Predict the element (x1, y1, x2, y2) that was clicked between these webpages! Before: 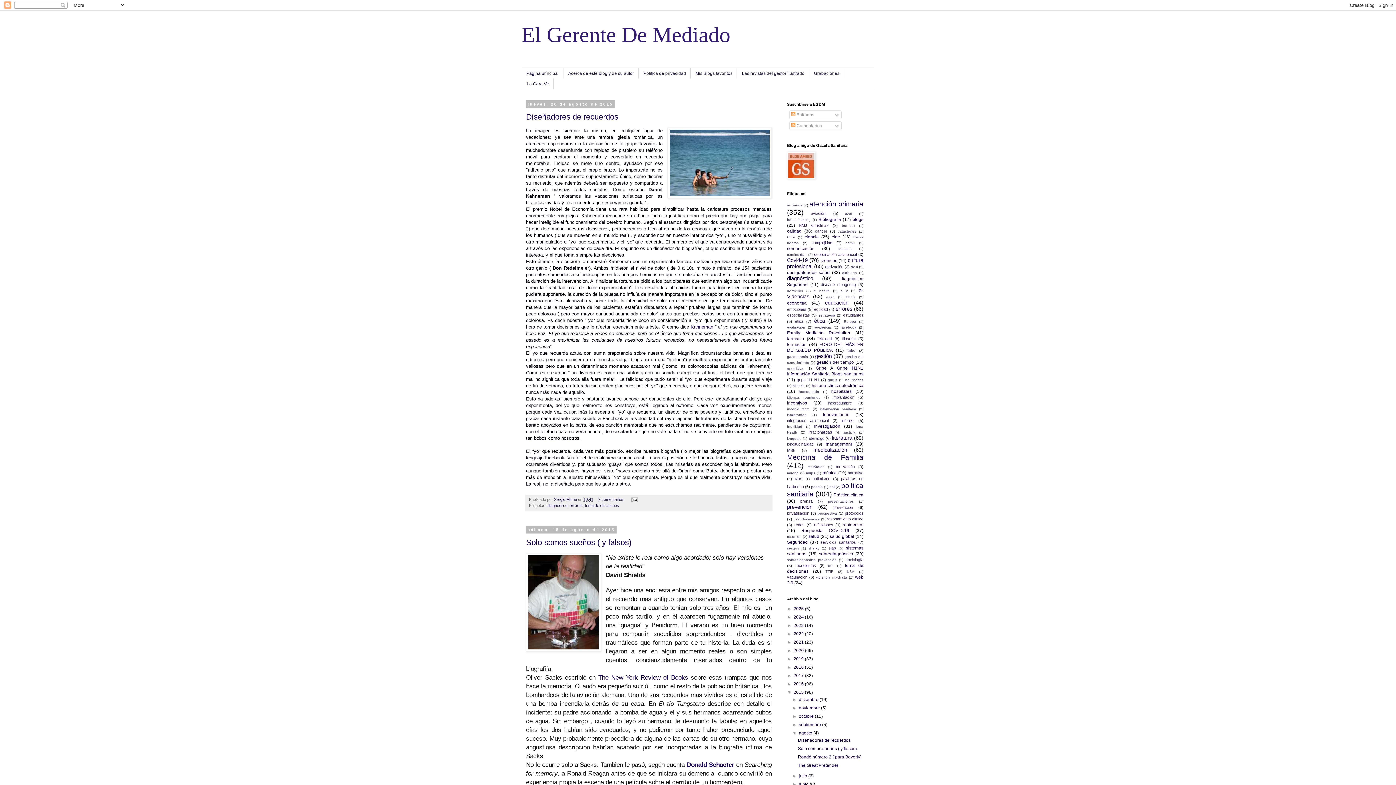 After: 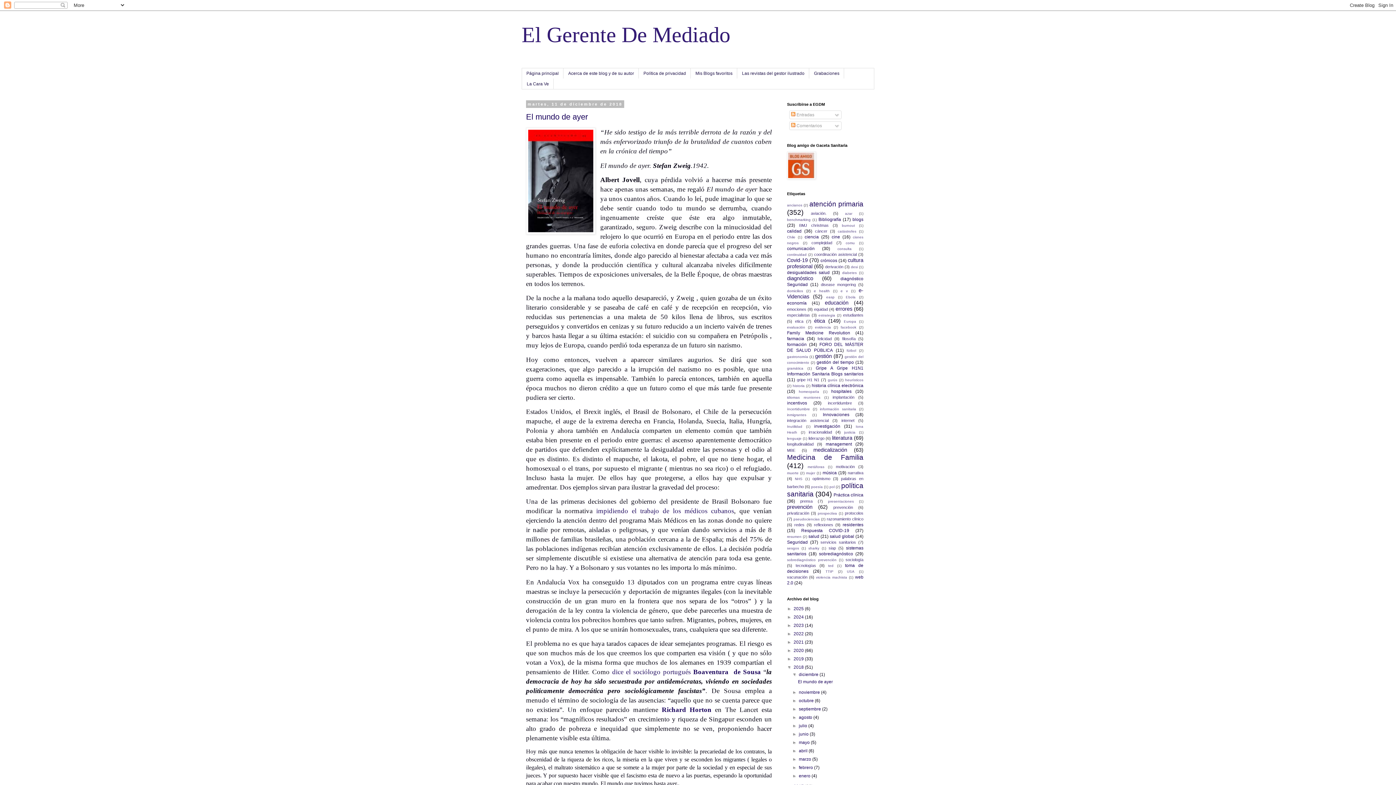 Action: label: 2018  bbox: (793, 665, 805, 670)